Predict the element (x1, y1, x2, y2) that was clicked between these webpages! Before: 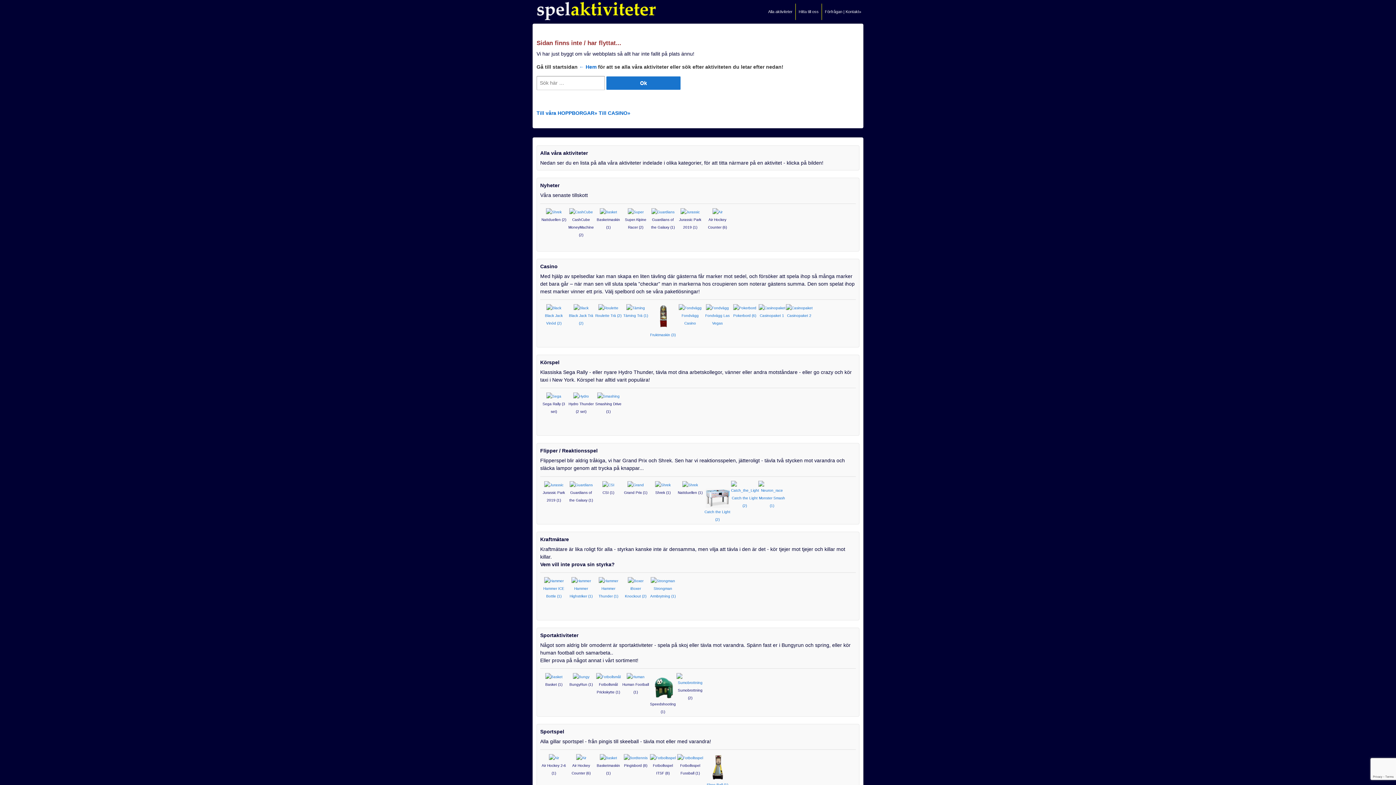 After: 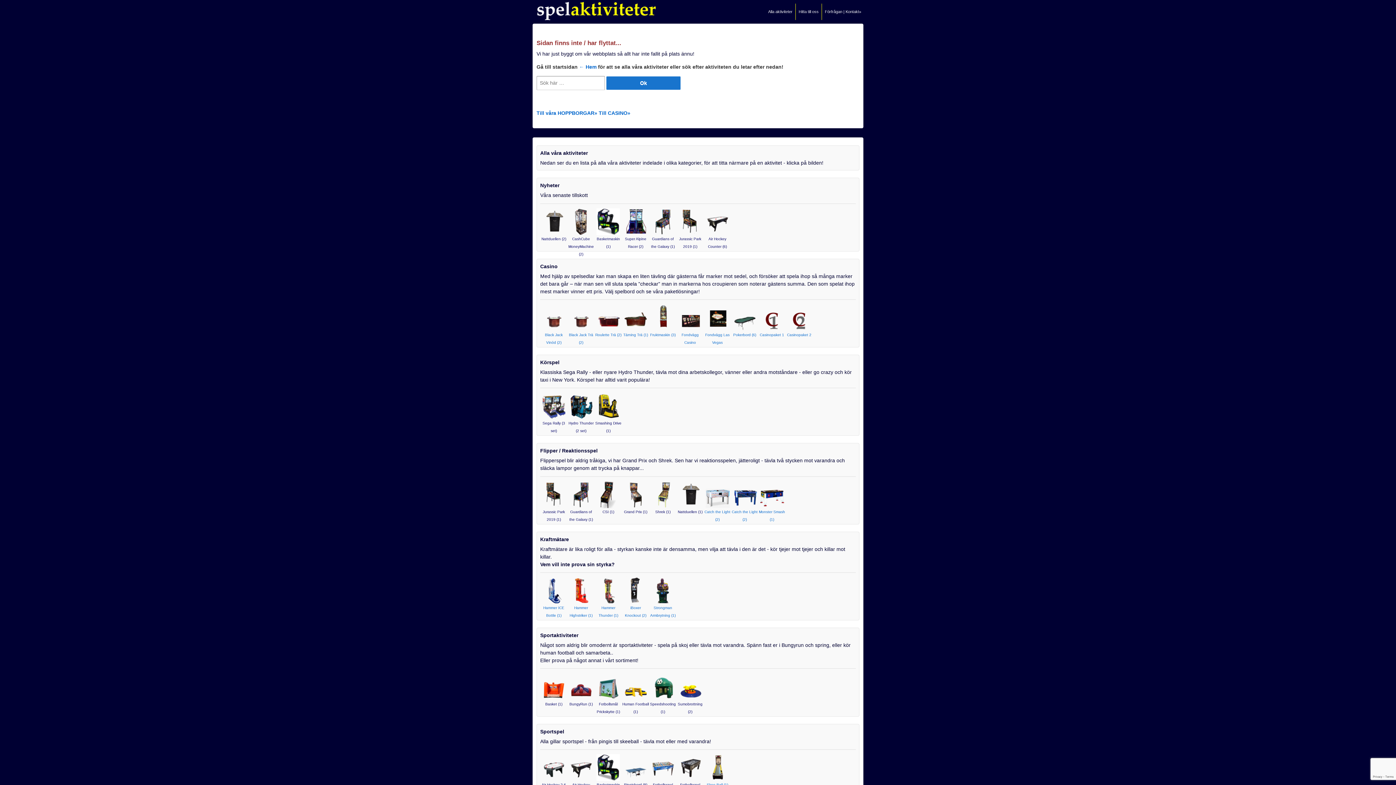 Action: bbox: (650, 755, 676, 759)